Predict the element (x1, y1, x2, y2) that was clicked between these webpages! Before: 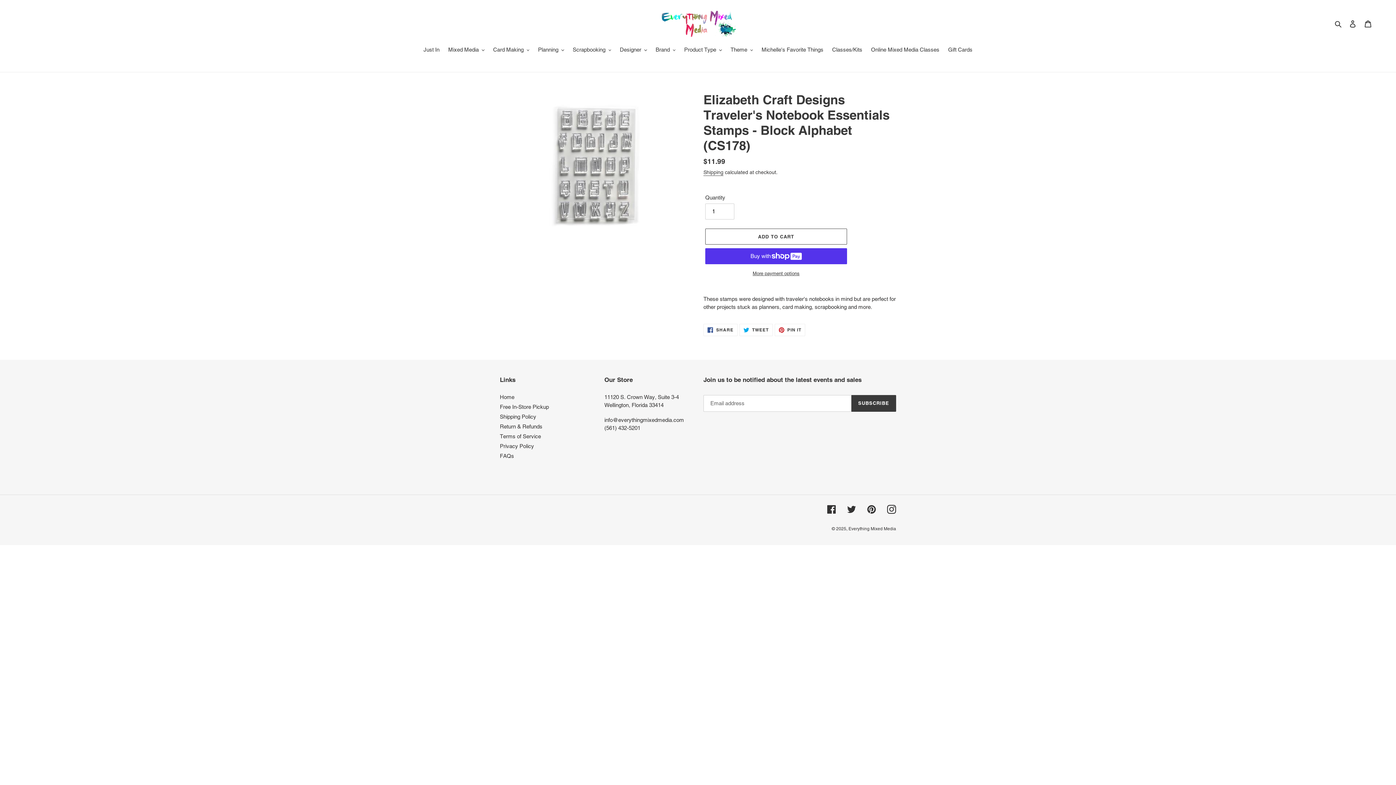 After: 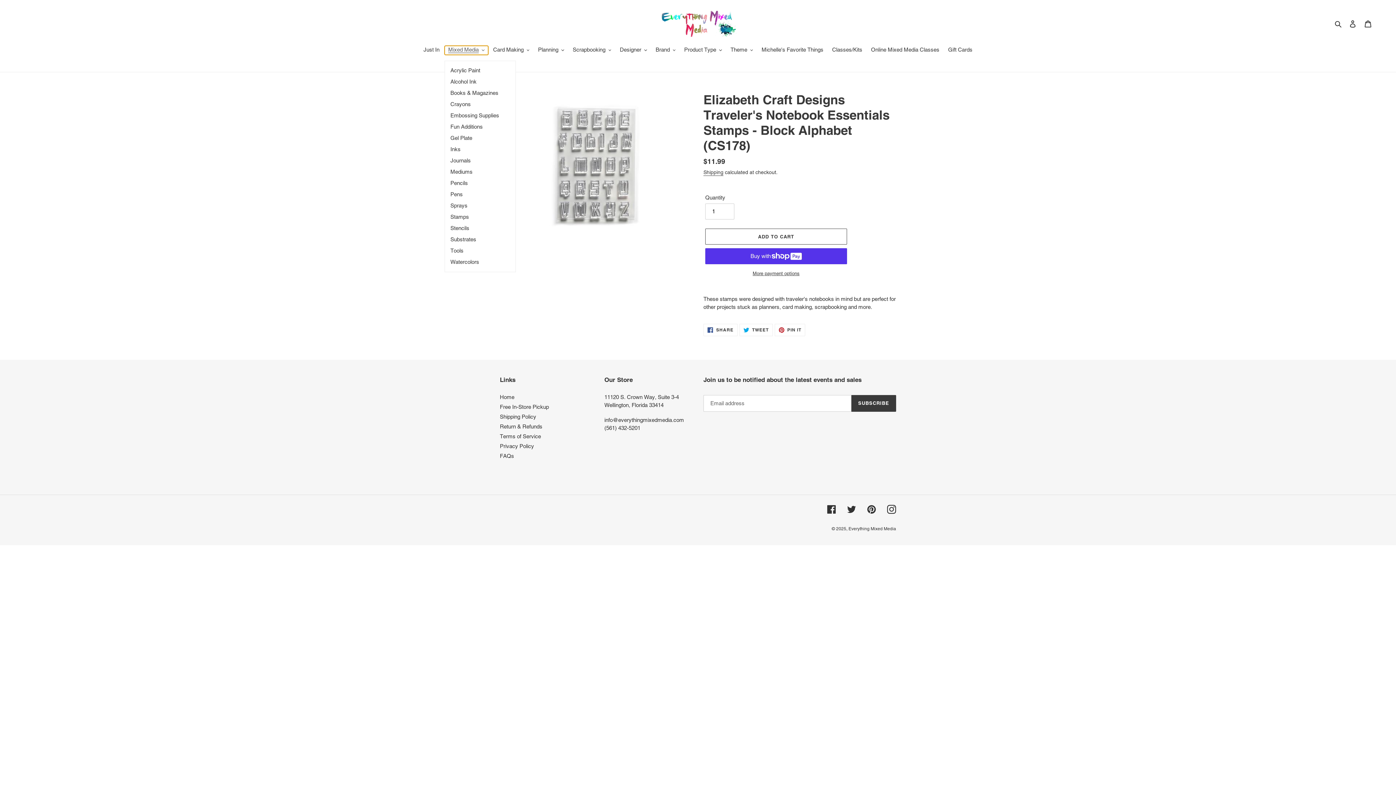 Action: bbox: (444, 45, 488, 54) label: Mixed Media